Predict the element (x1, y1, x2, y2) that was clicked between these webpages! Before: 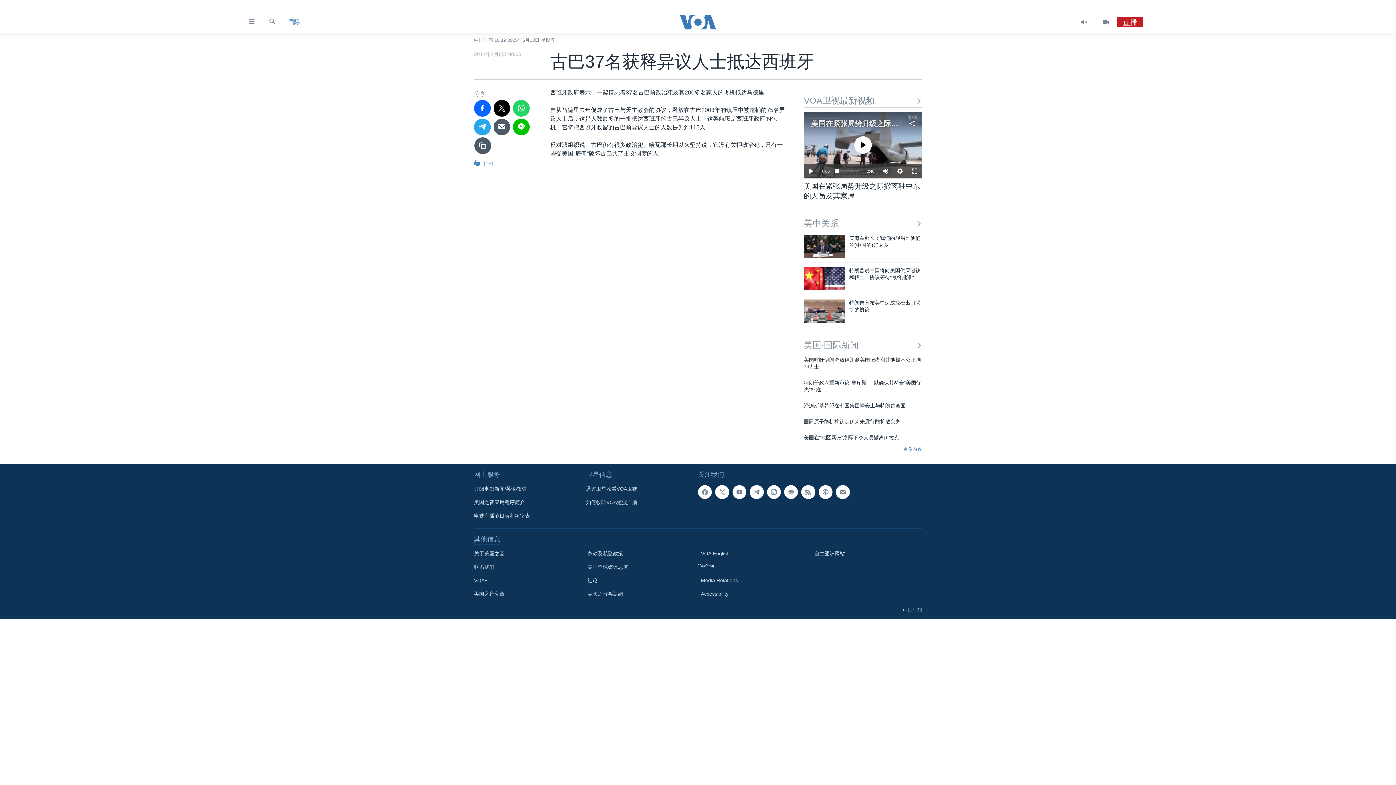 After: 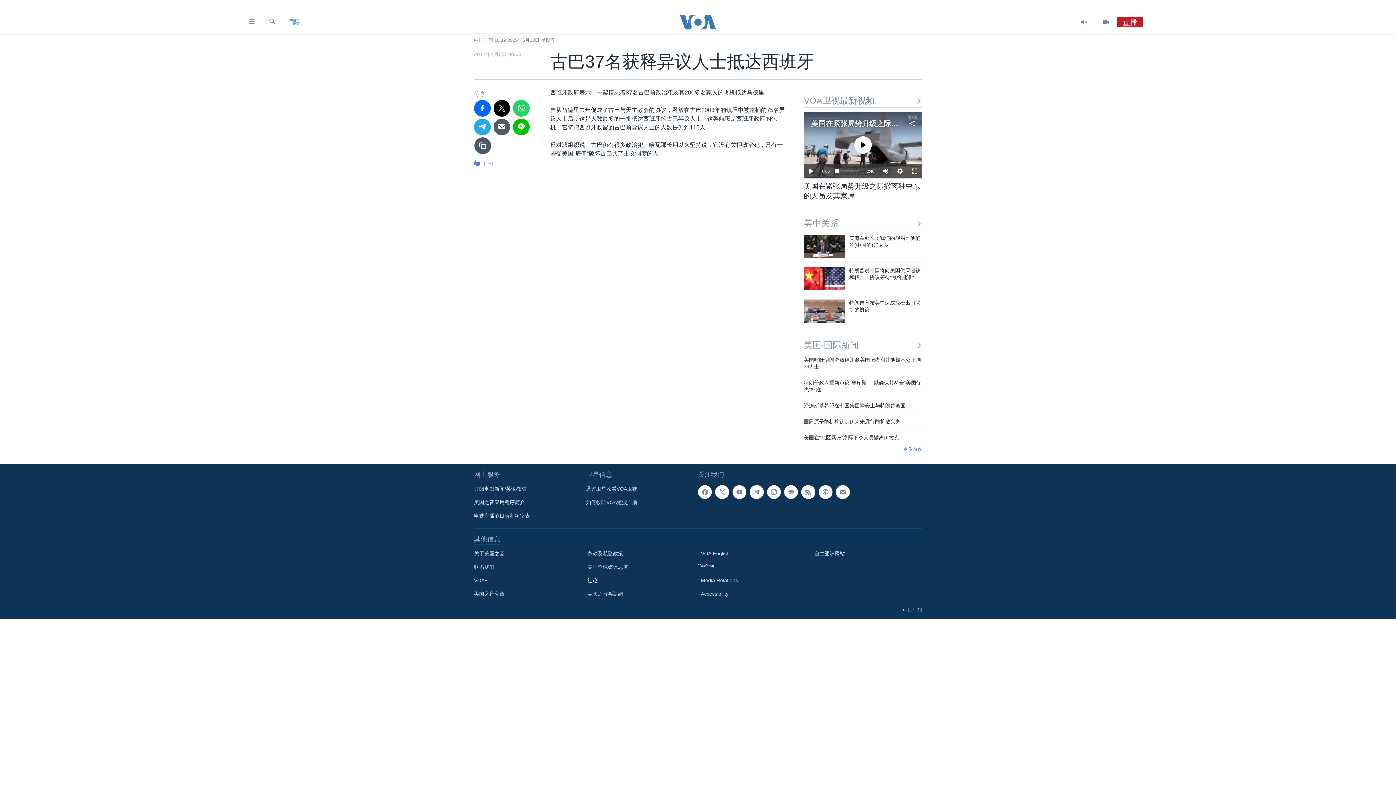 Action: bbox: (587, 576, 690, 584) label: 社论